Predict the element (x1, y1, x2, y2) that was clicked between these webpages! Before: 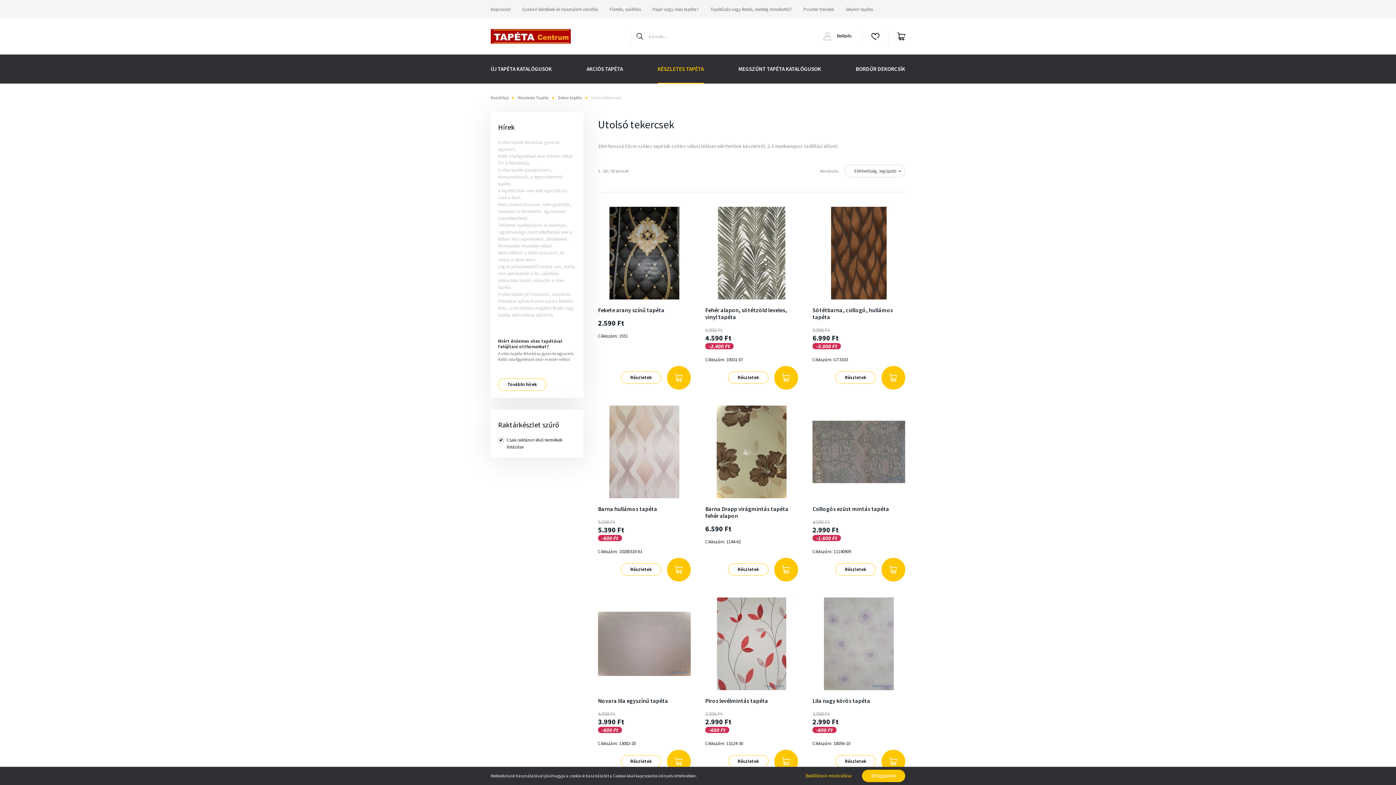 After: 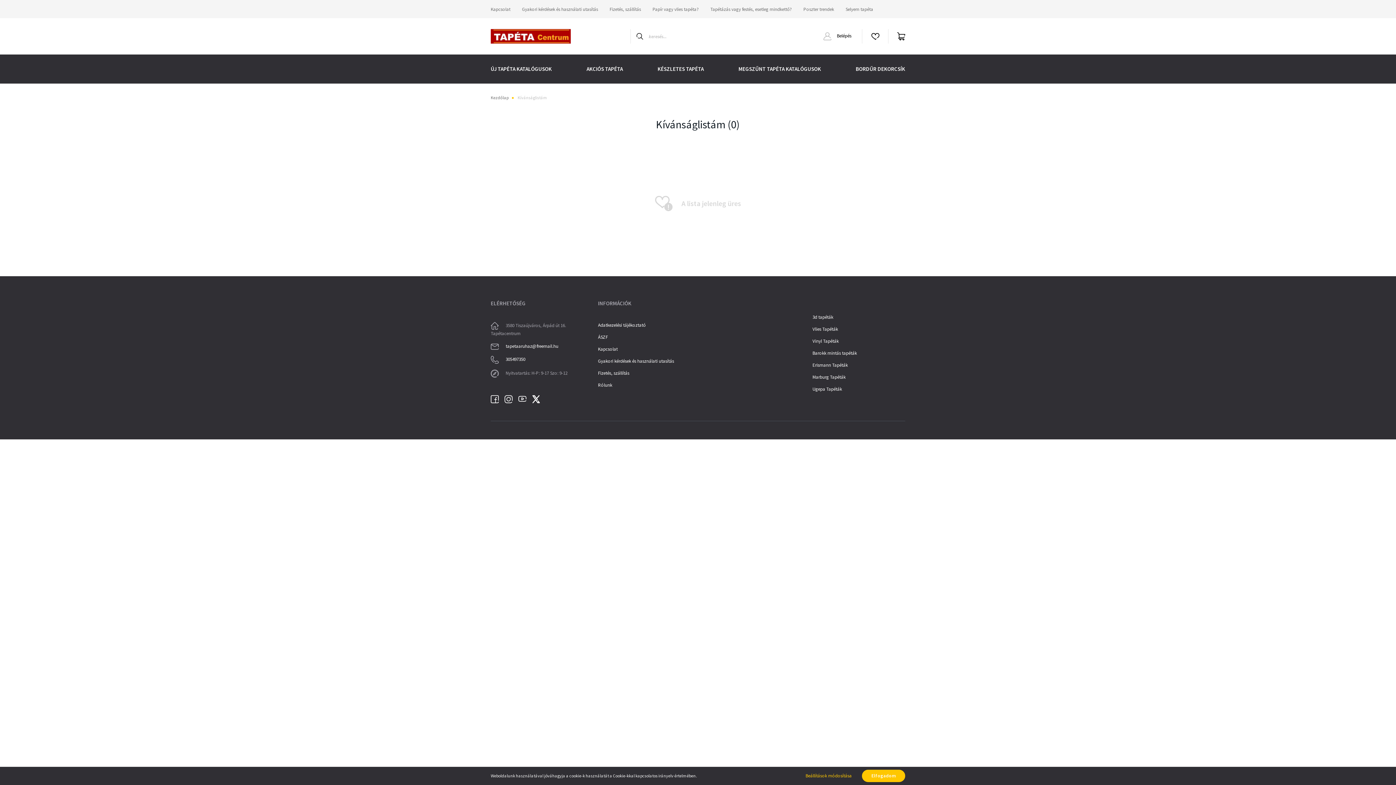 Action: bbox: (862, 21, 888, 50)